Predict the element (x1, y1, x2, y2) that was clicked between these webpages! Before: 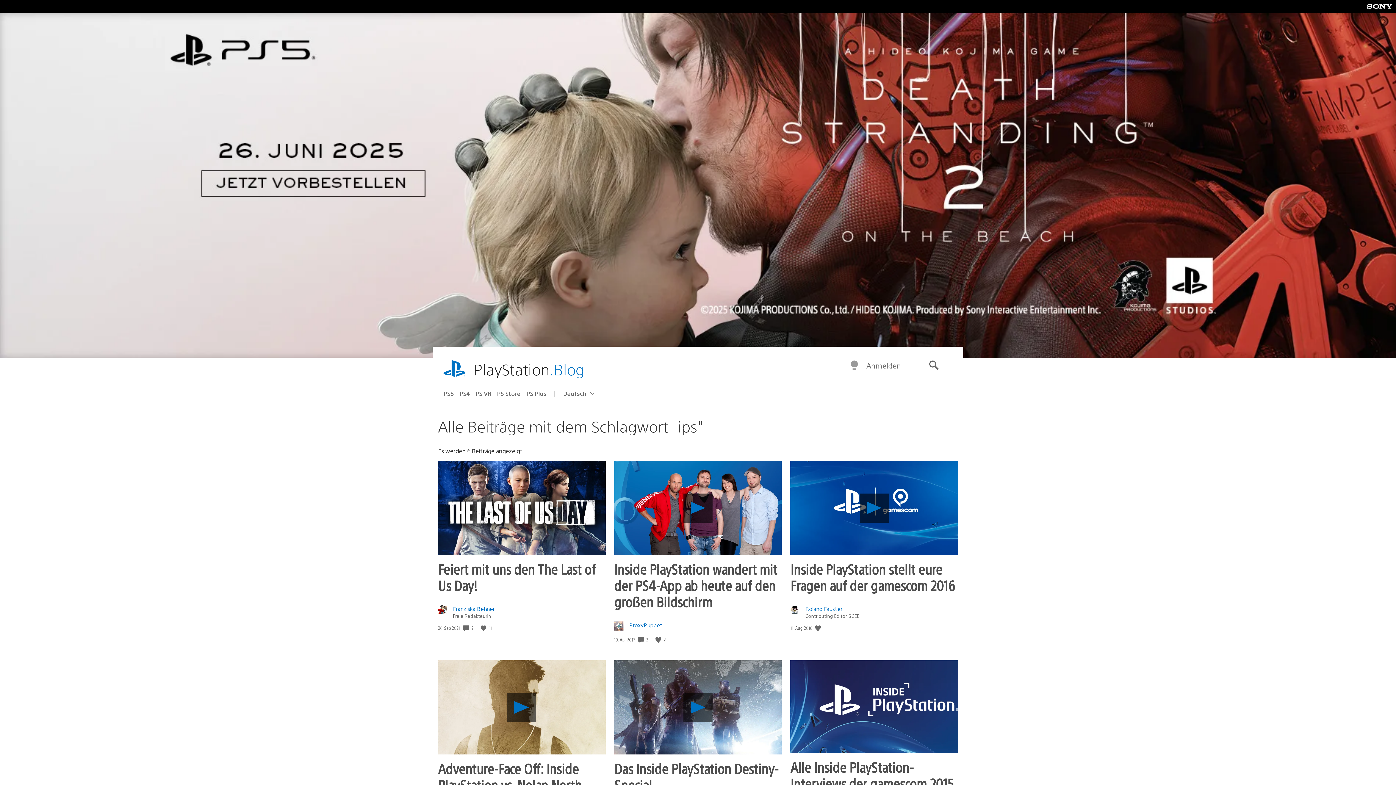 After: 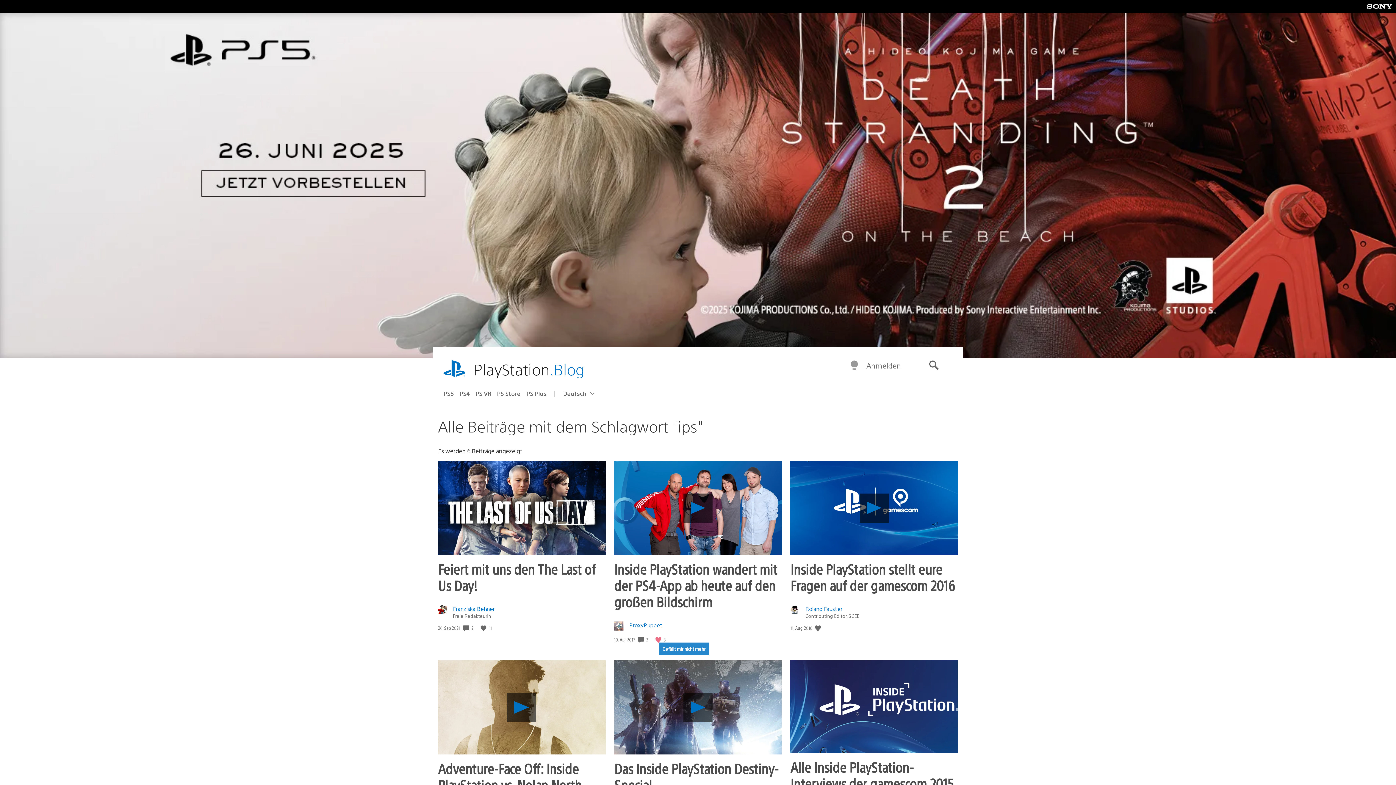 Action: bbox: (655, 636, 662, 643) label: Gefällt mir